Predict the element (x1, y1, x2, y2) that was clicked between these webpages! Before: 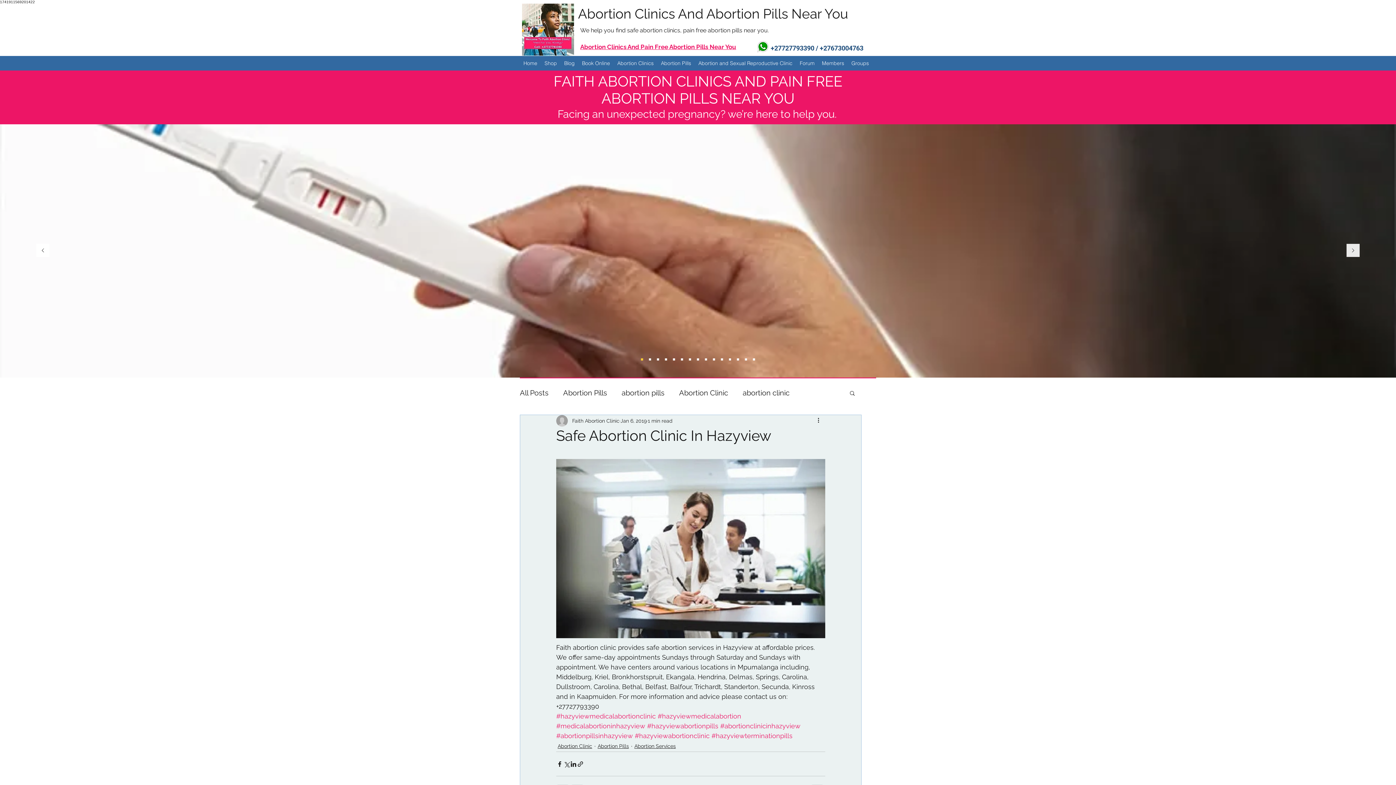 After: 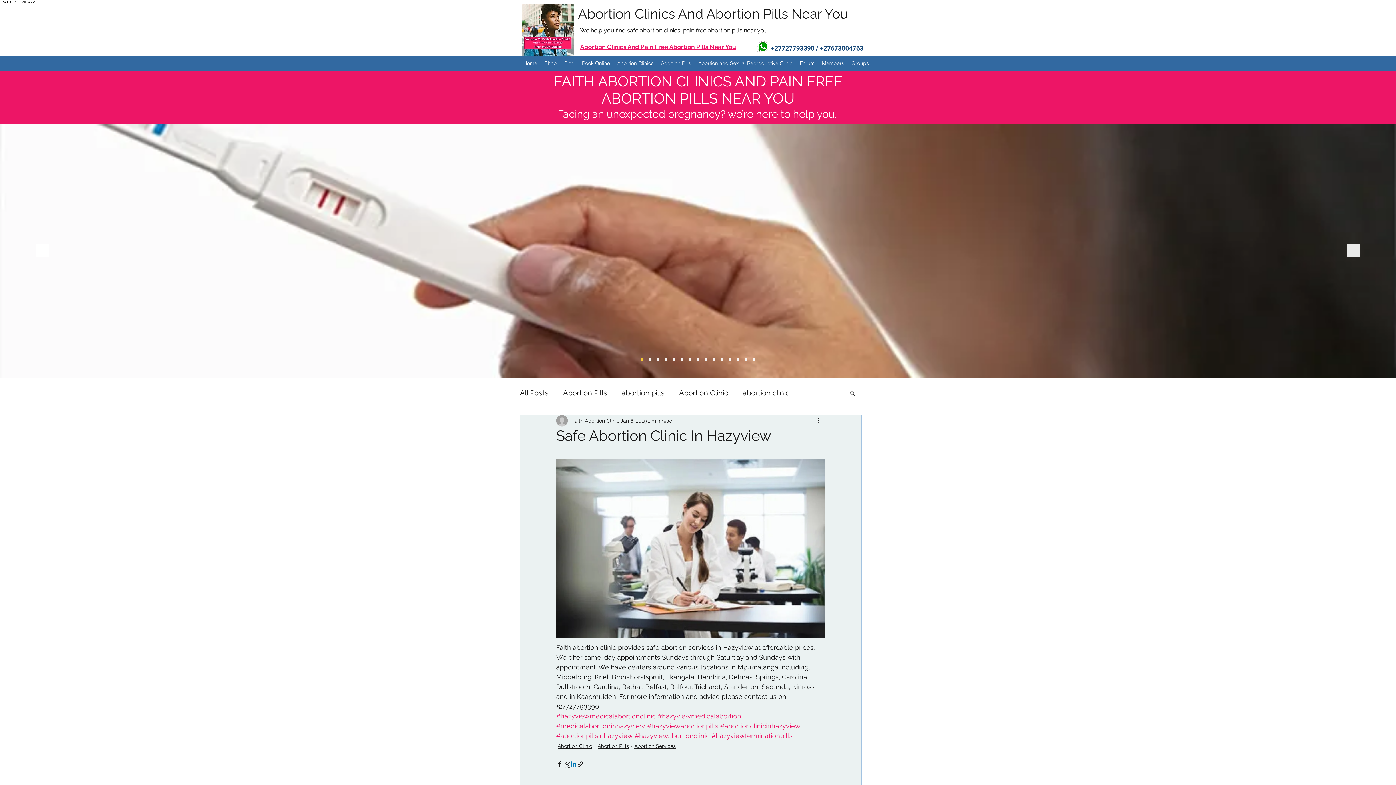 Action: label: Share via LinkedIn bbox: (570, 761, 577, 767)